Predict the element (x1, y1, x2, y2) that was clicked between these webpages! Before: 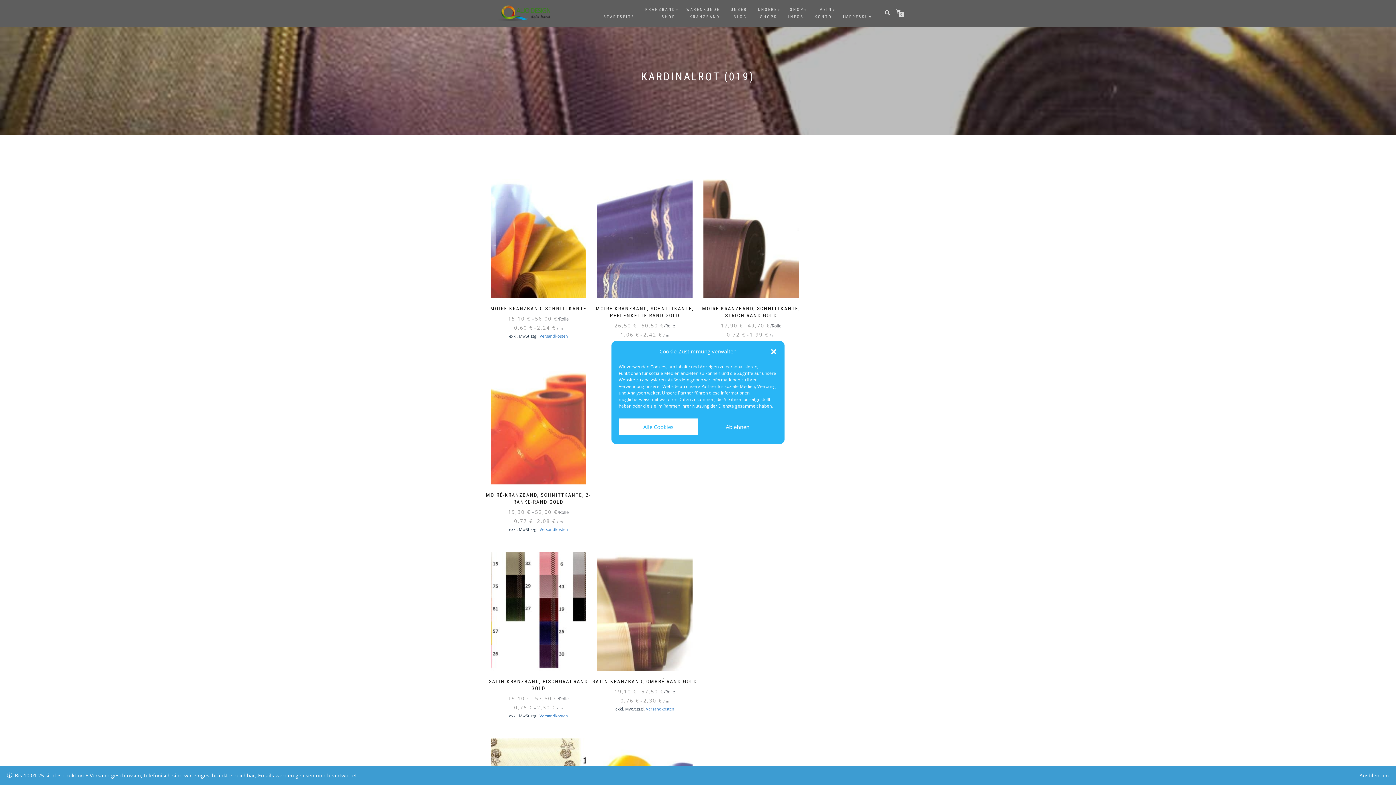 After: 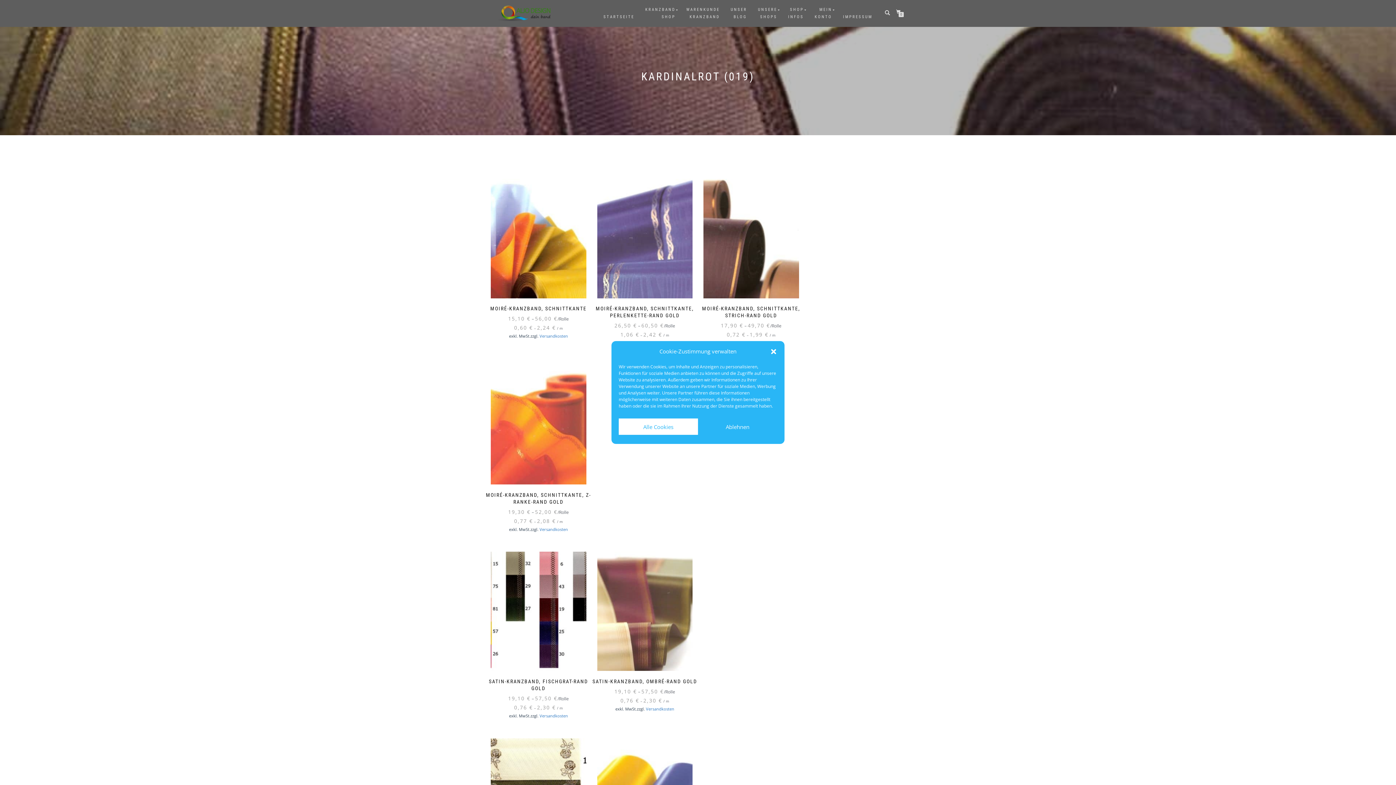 Action: bbox: (1359, 771, 1389, 780) label: Ausblenden